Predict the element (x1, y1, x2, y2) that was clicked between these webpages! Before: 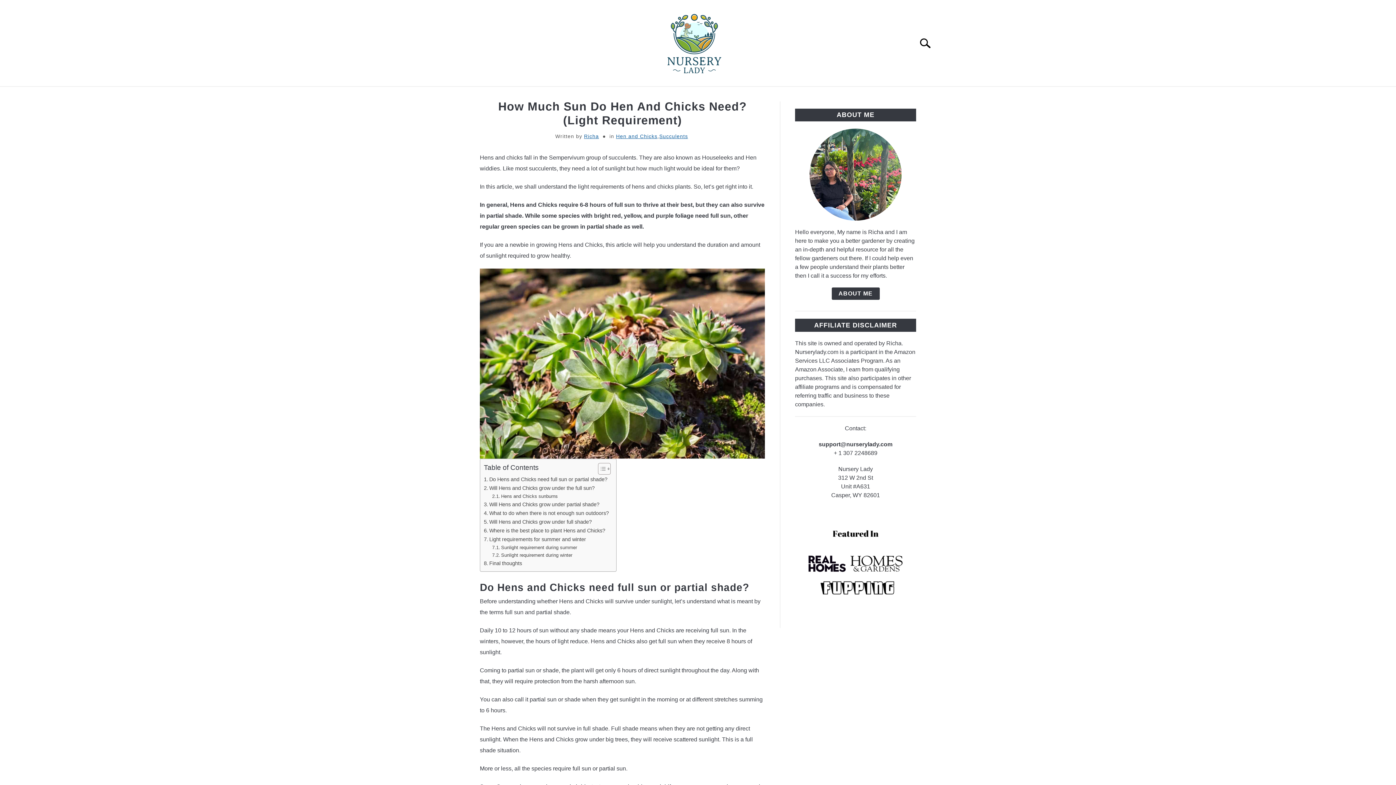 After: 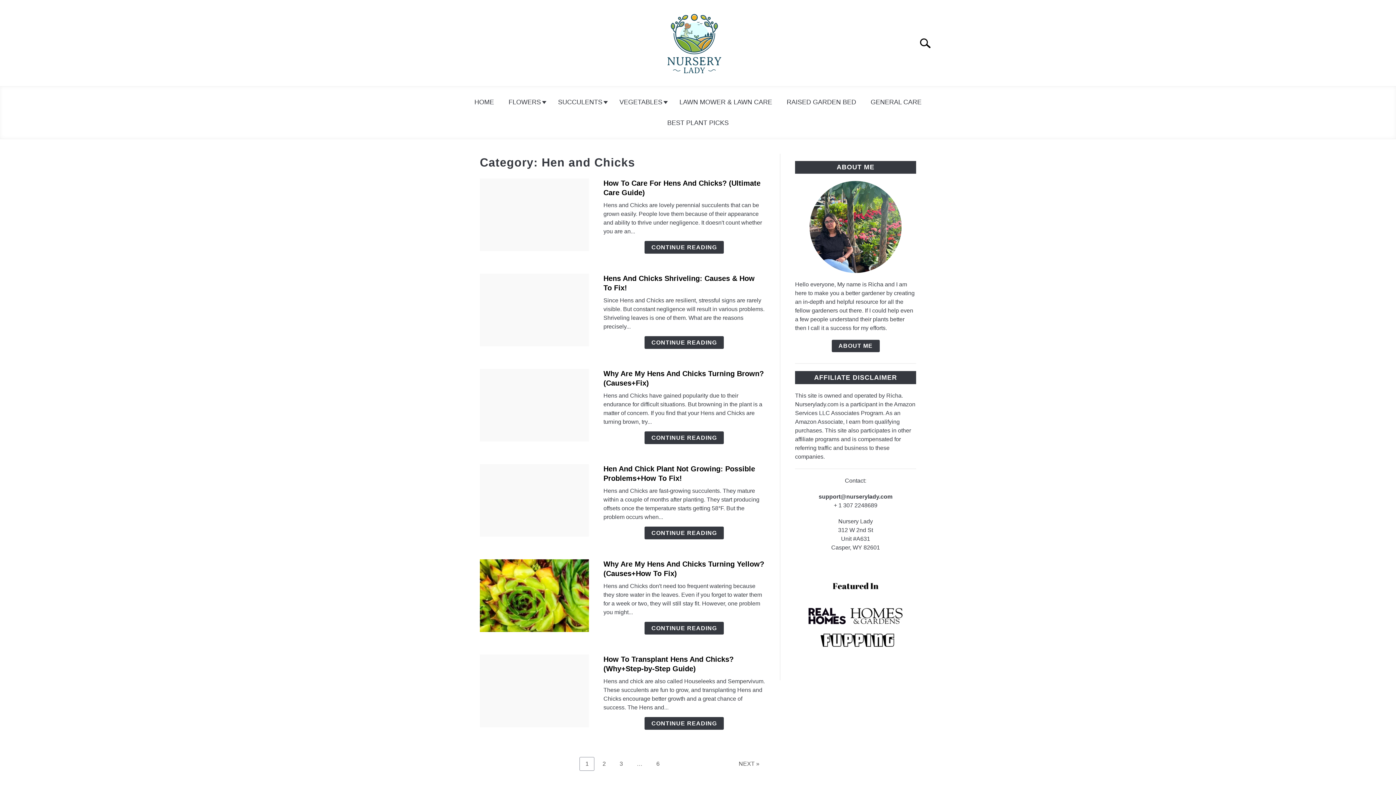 Action: bbox: (616, 133, 657, 139) label: Hen and Chicks